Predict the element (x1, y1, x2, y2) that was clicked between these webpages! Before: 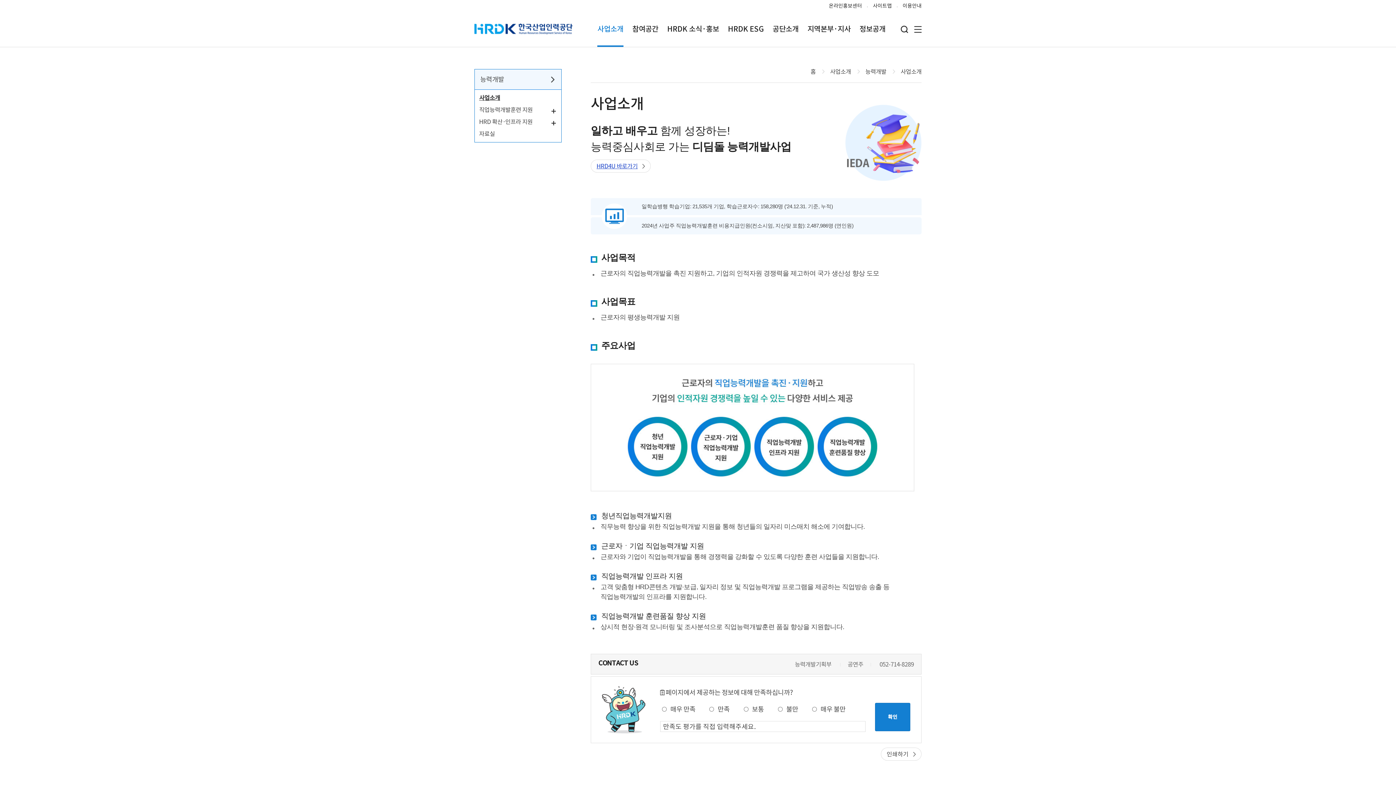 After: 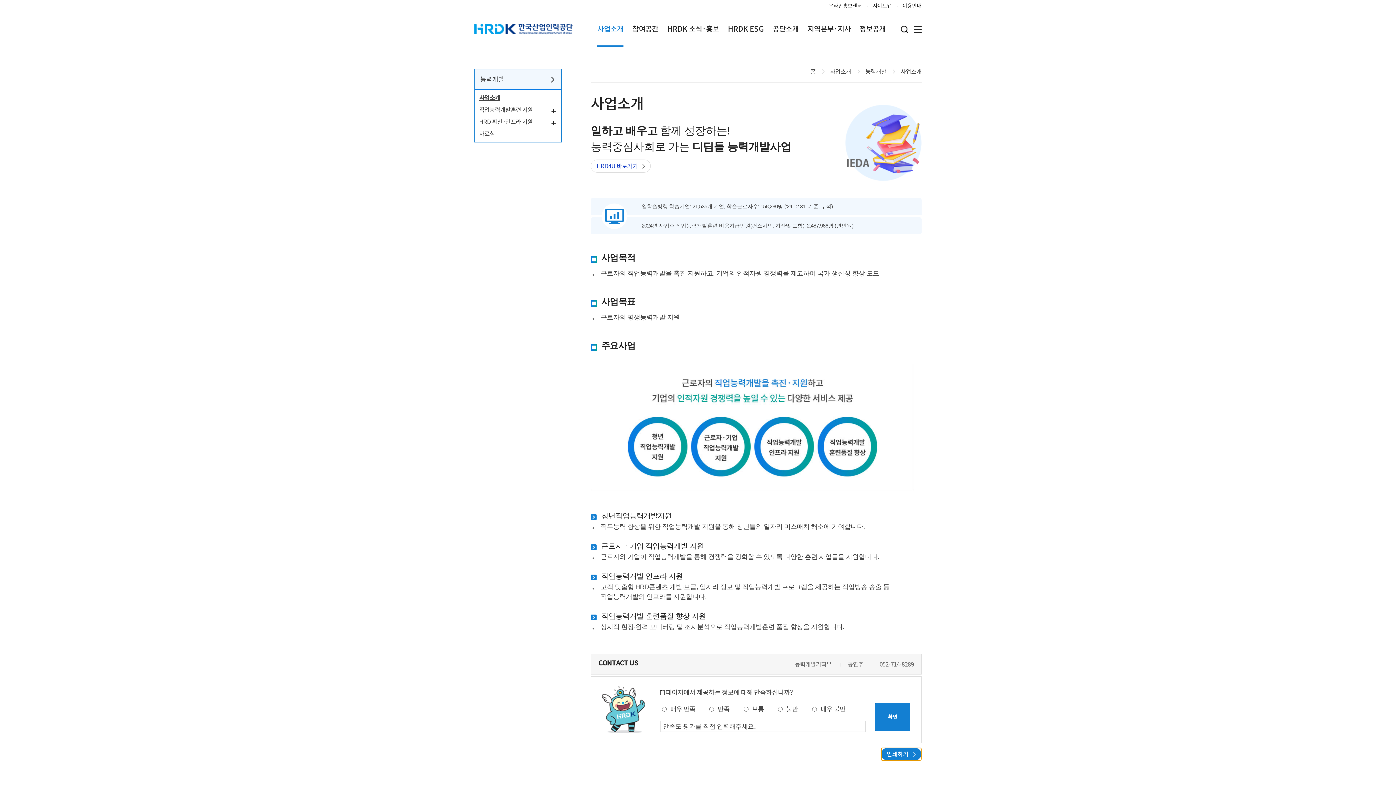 Action: bbox: (881, 748, 921, 761) label: 인쇄하기